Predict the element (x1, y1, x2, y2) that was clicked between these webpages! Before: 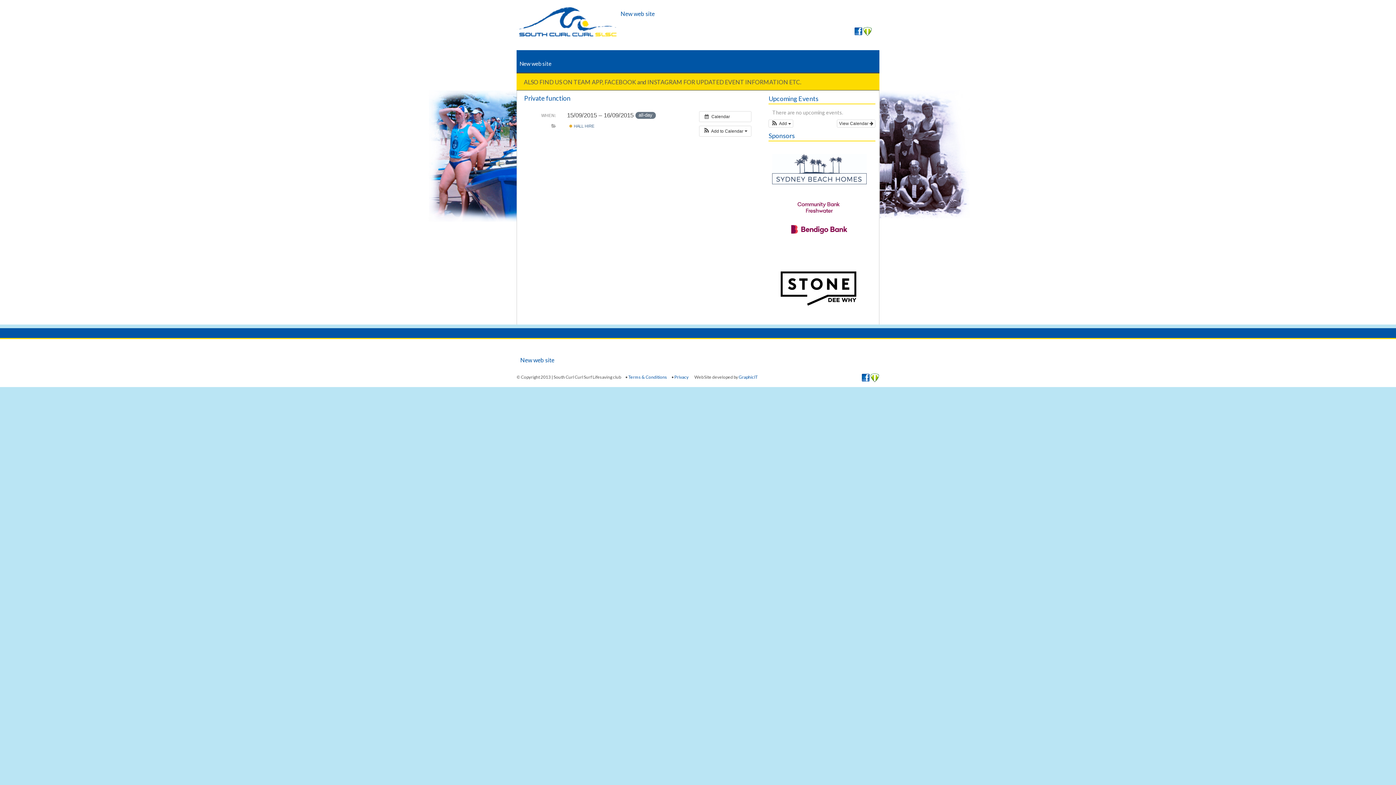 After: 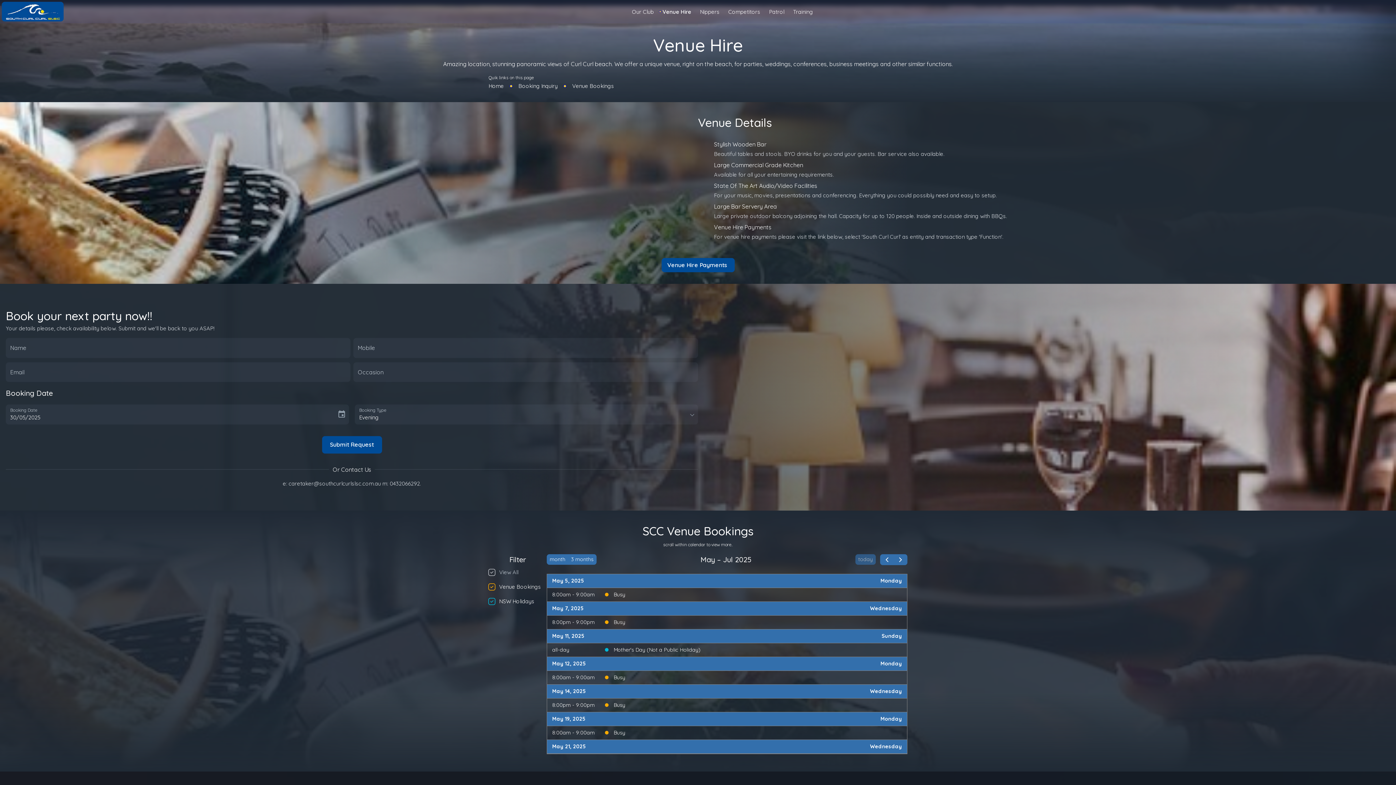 Action: label:  Calendar bbox: (699, 111, 751, 122)